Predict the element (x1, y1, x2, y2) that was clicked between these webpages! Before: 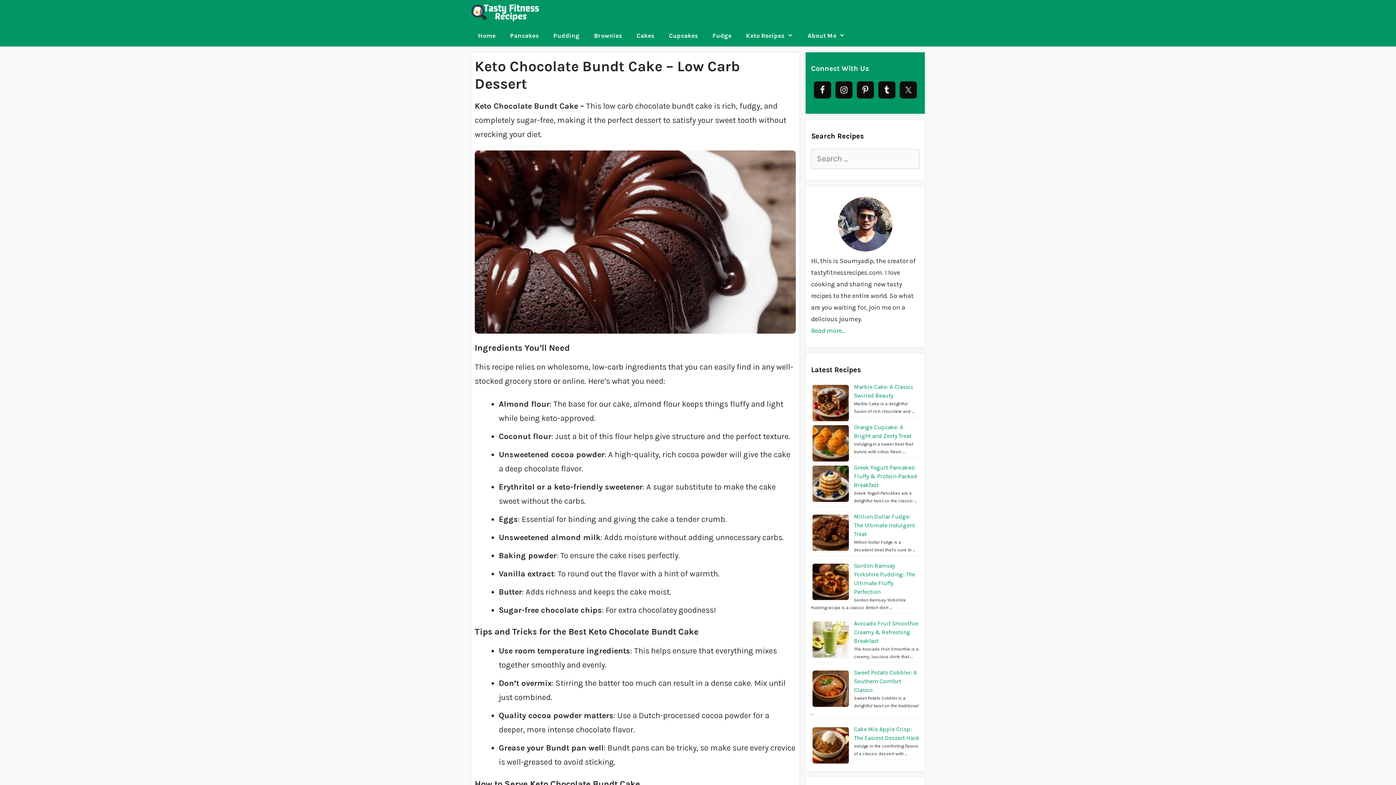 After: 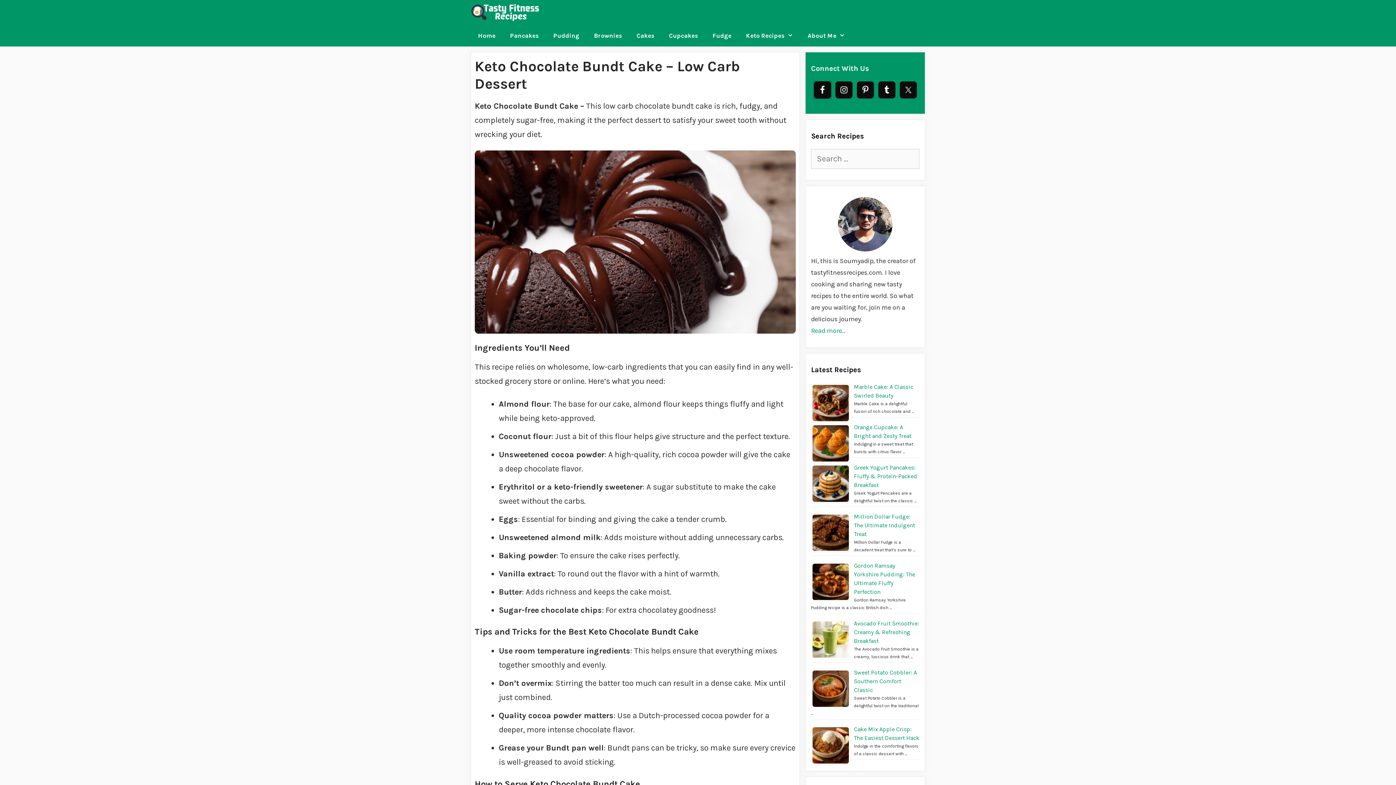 Action: bbox: (814, 81, 831, 98)